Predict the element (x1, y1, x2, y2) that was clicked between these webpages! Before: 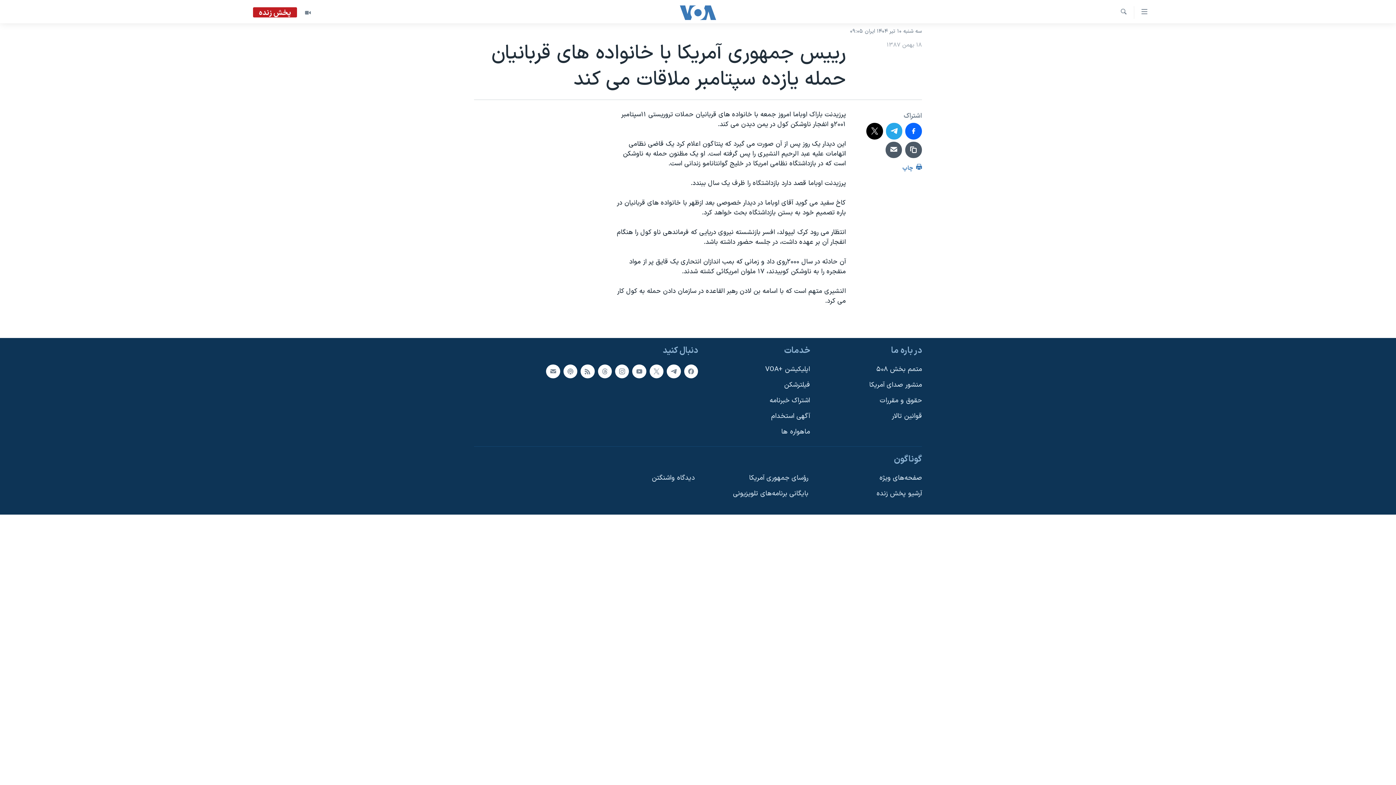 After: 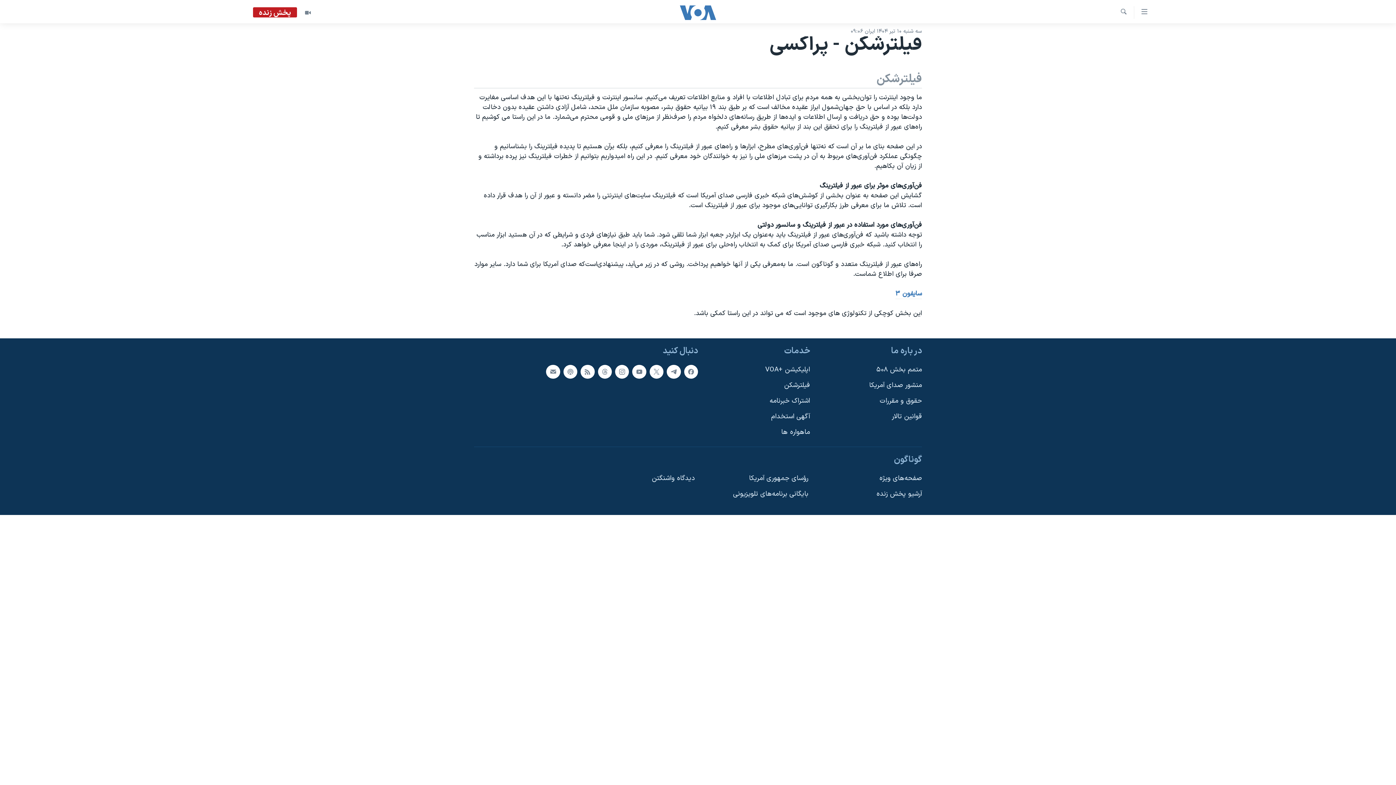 Action: label: فیلترشکن bbox: (702, 380, 810, 390)